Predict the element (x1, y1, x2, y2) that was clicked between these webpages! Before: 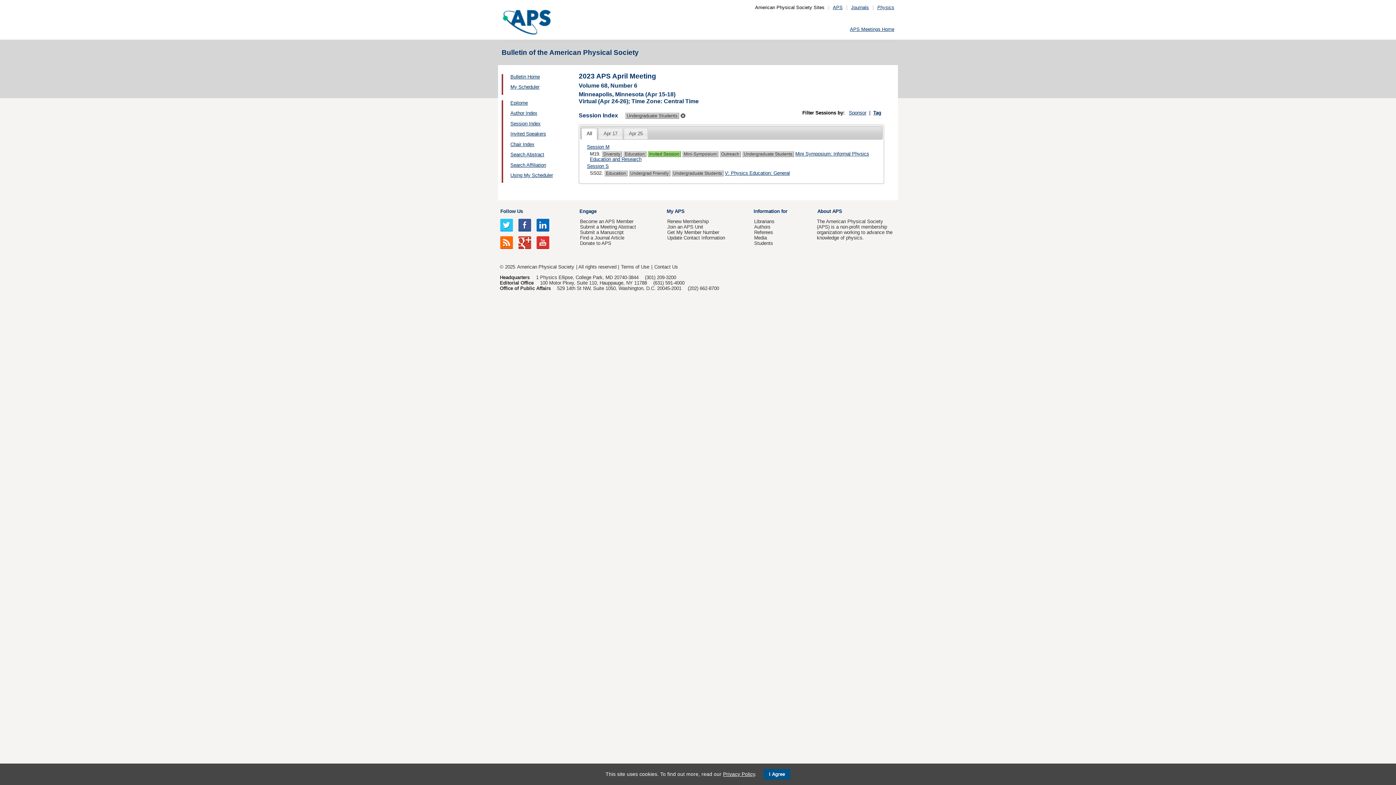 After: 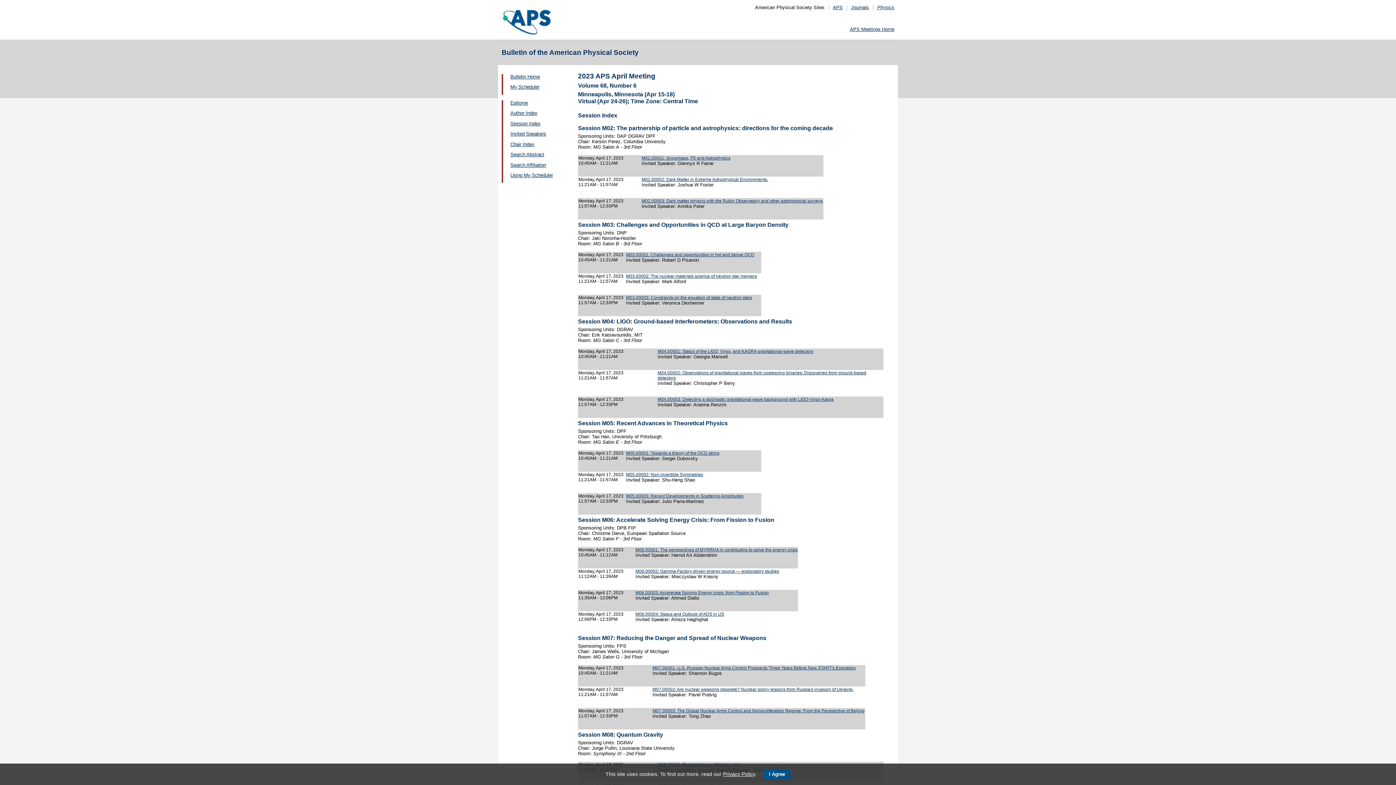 Action: bbox: (587, 144, 609, 149) label: Session M